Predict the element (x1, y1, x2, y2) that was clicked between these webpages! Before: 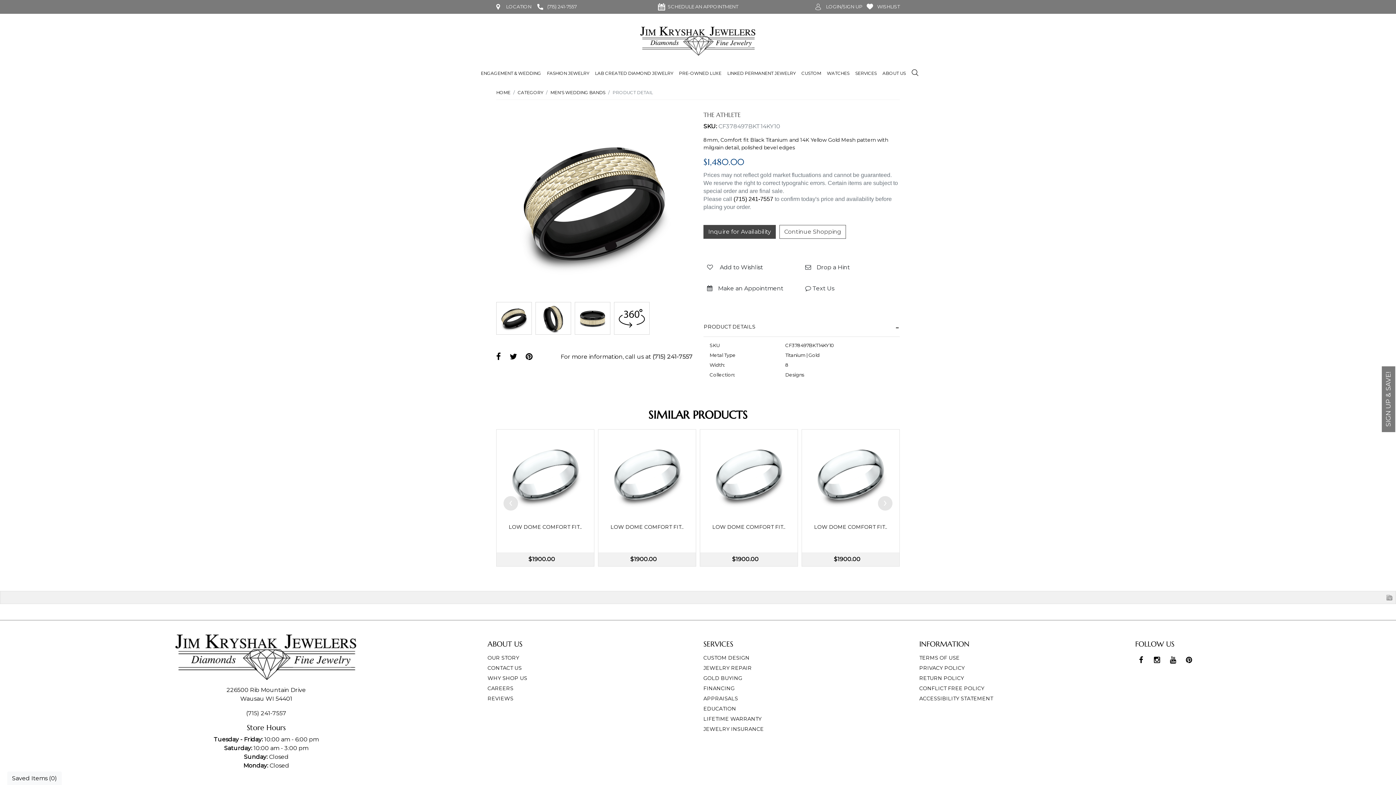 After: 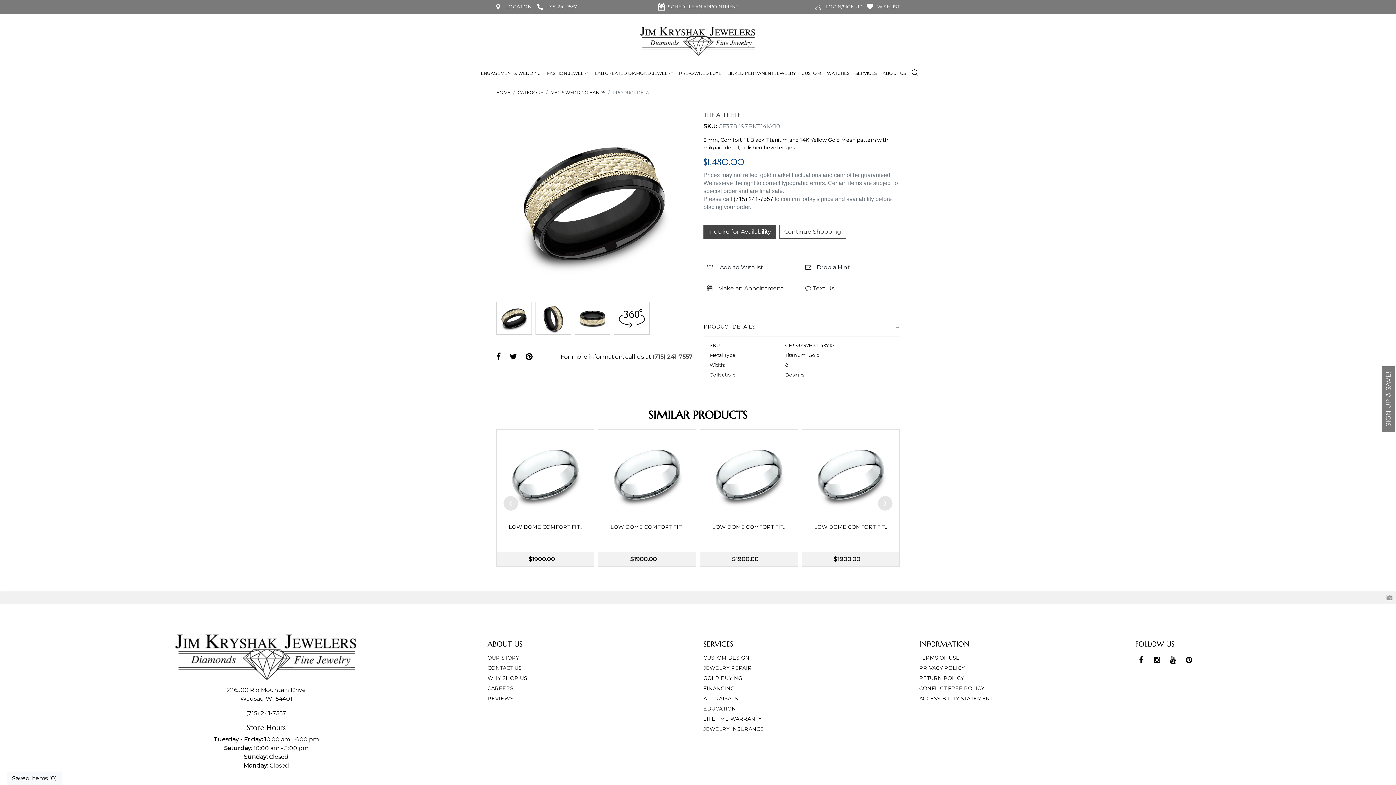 Action: bbox: (1386, 594, 1394, 601)